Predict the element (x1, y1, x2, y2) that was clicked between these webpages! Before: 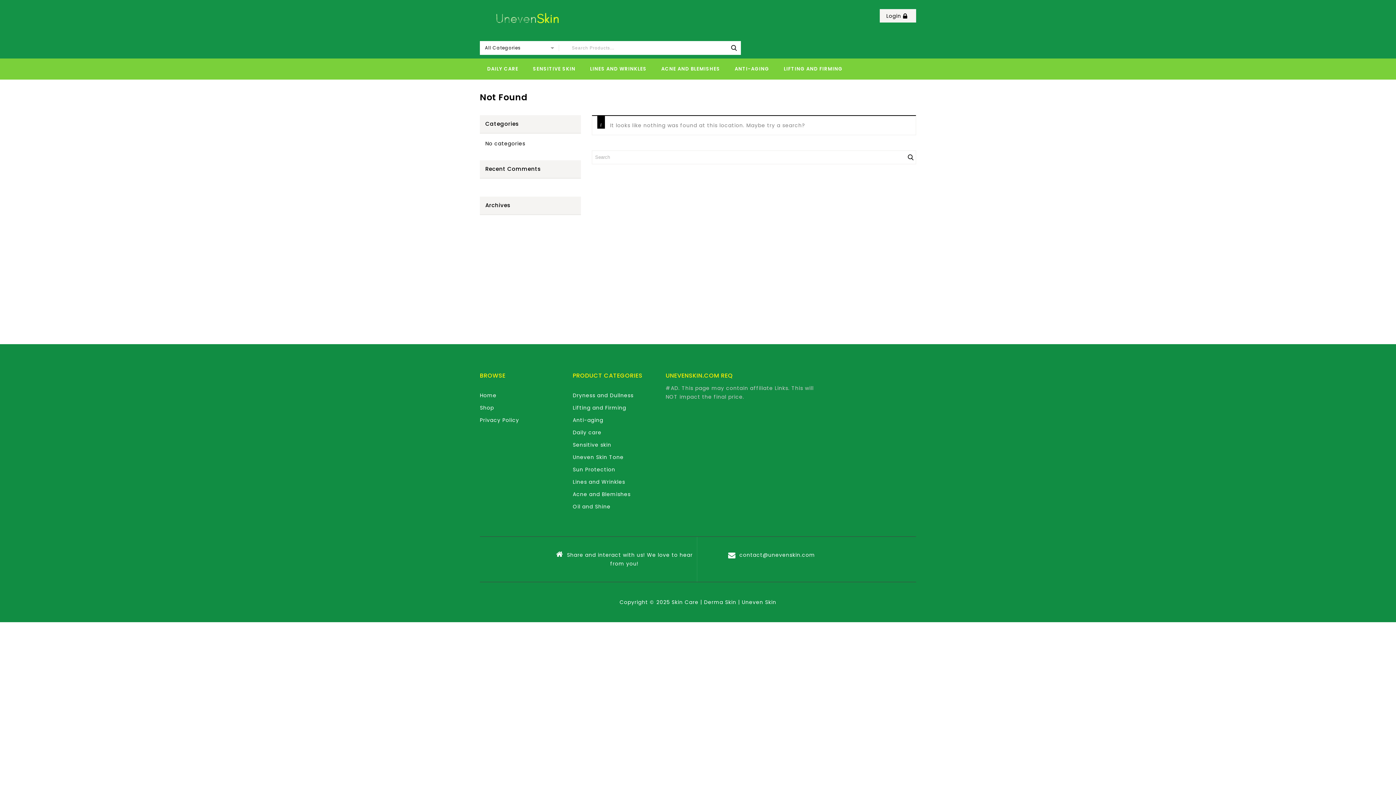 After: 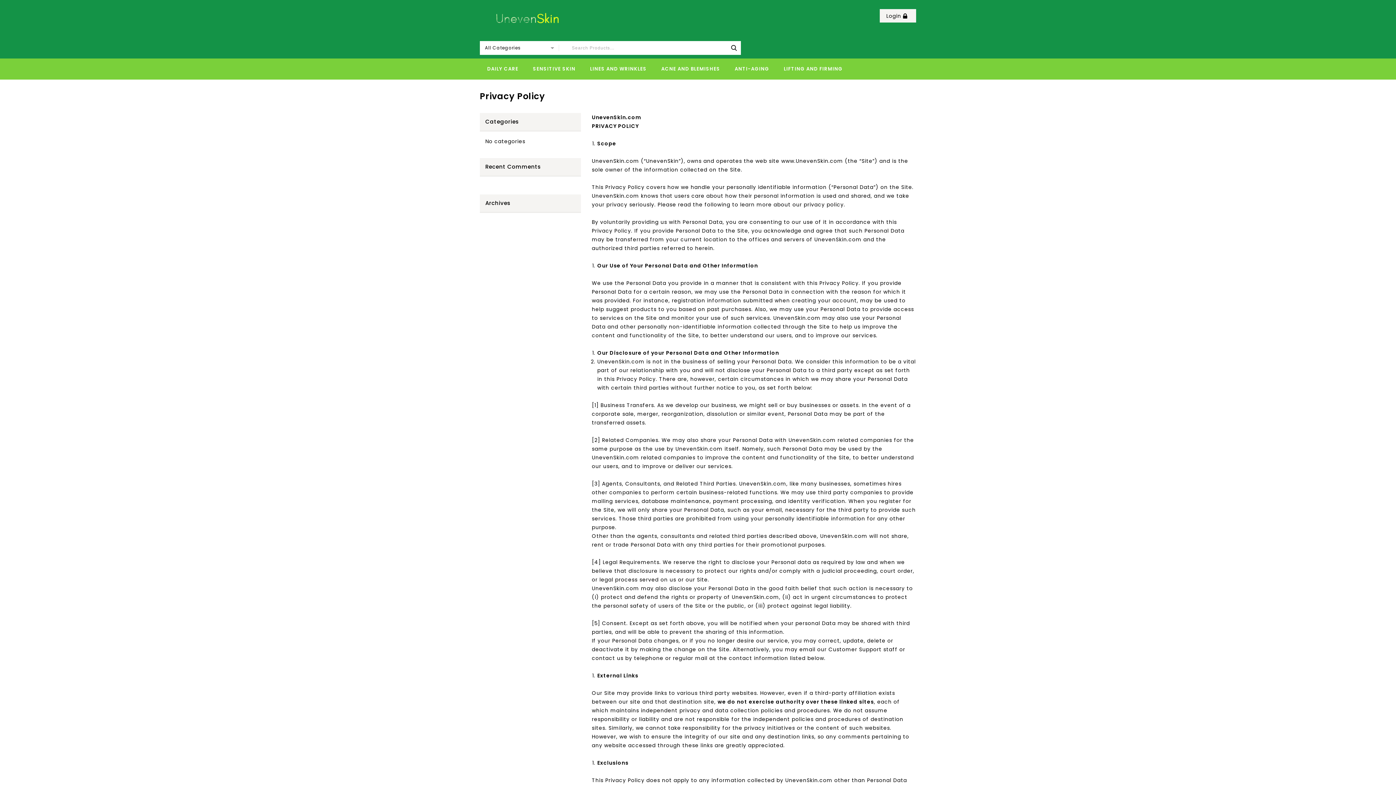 Action: label: Privacy Policy bbox: (480, 414, 519, 426)